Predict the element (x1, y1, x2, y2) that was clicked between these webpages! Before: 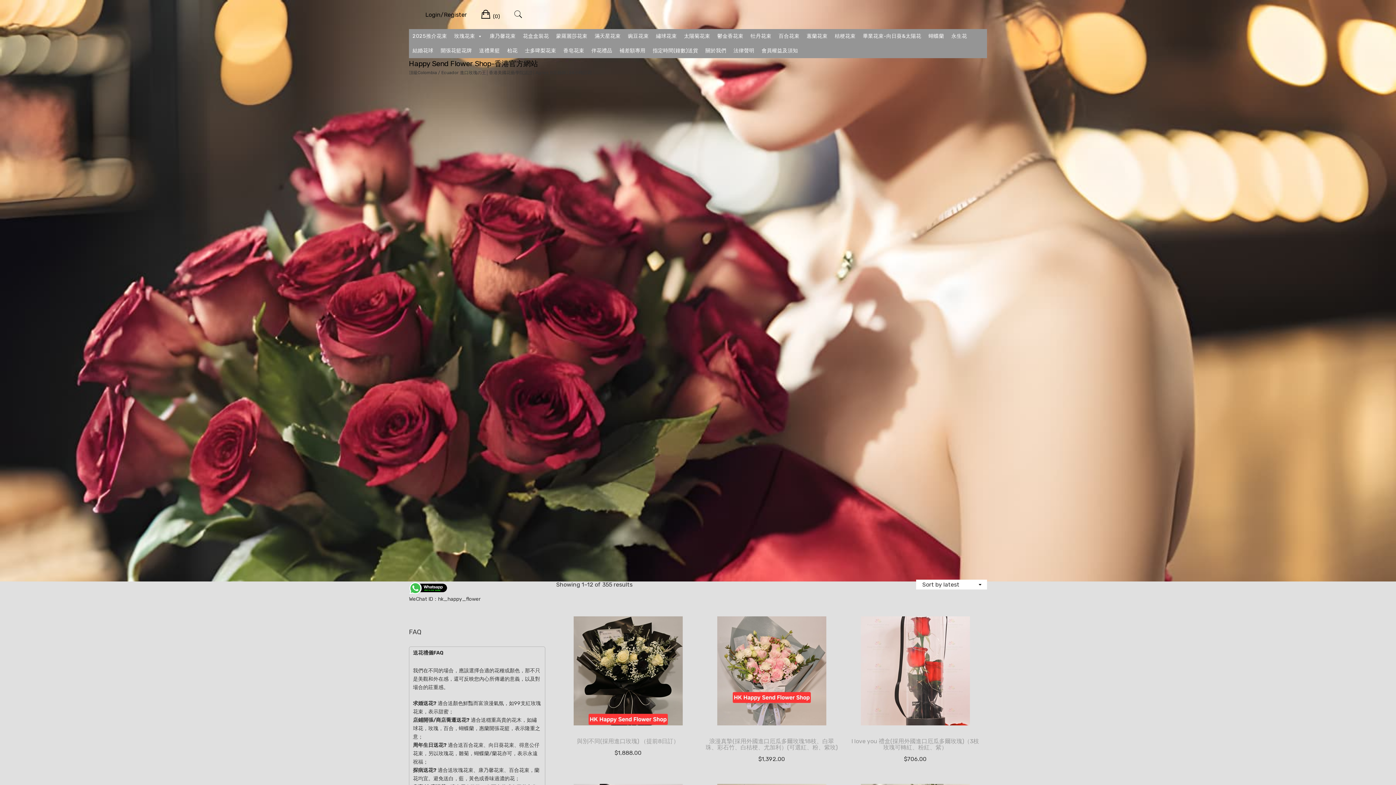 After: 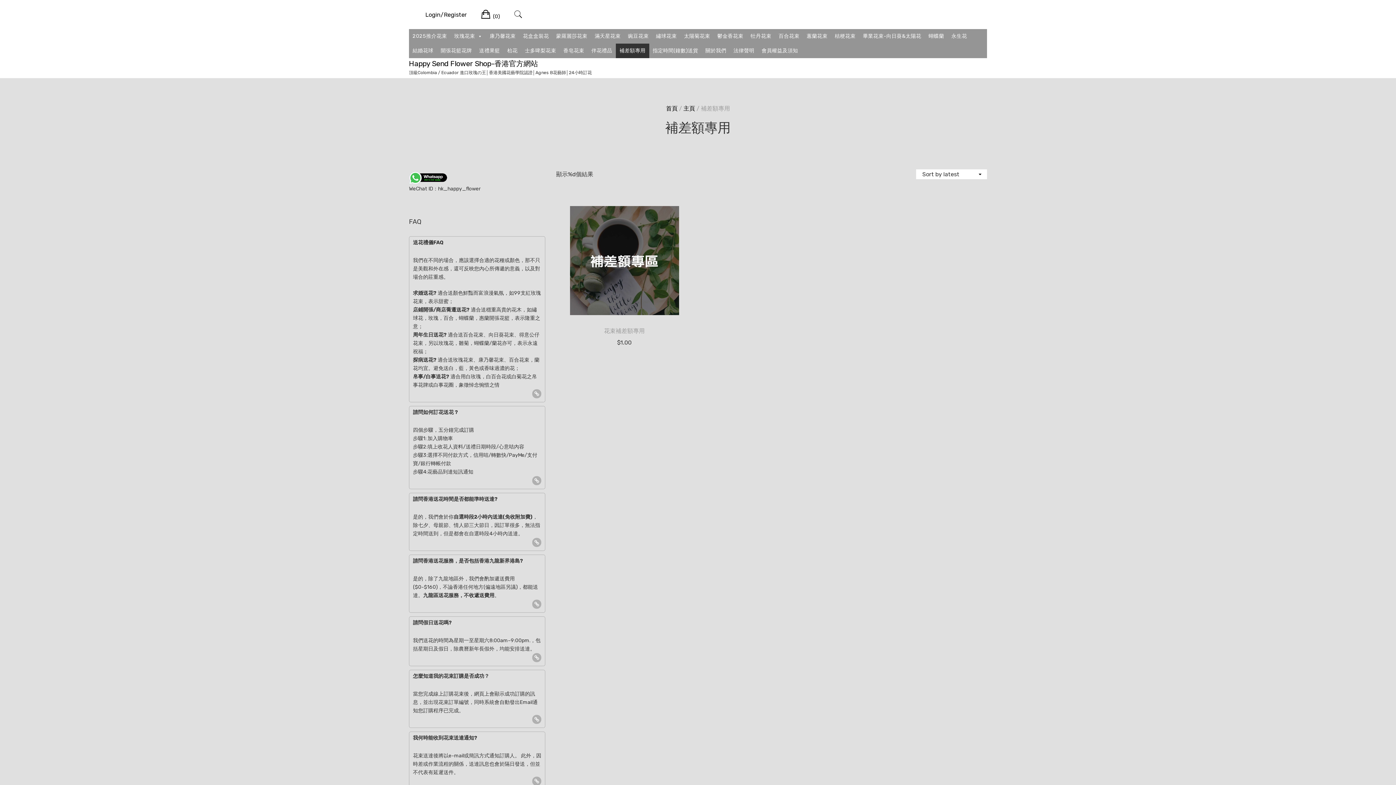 Action: label: 補差額專用 bbox: (616, 43, 649, 58)